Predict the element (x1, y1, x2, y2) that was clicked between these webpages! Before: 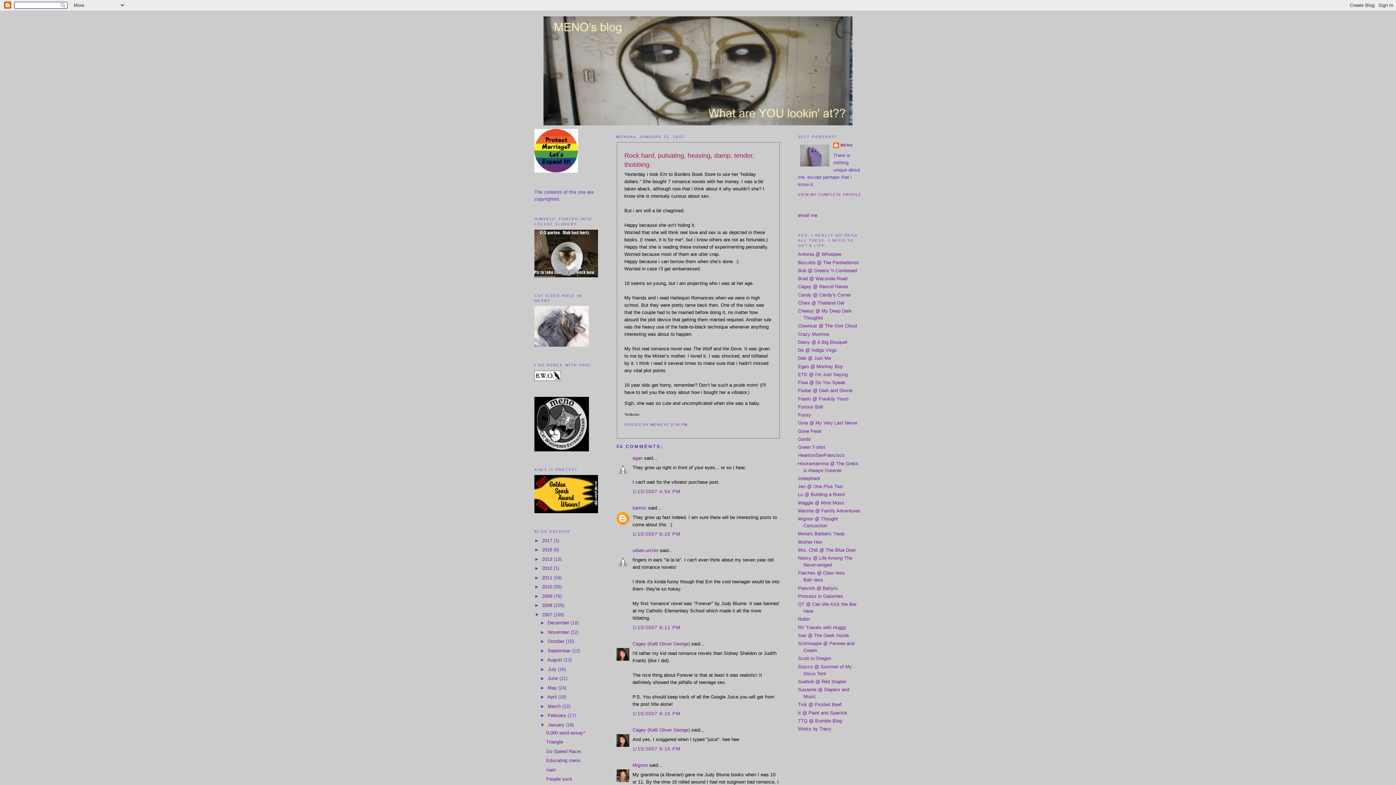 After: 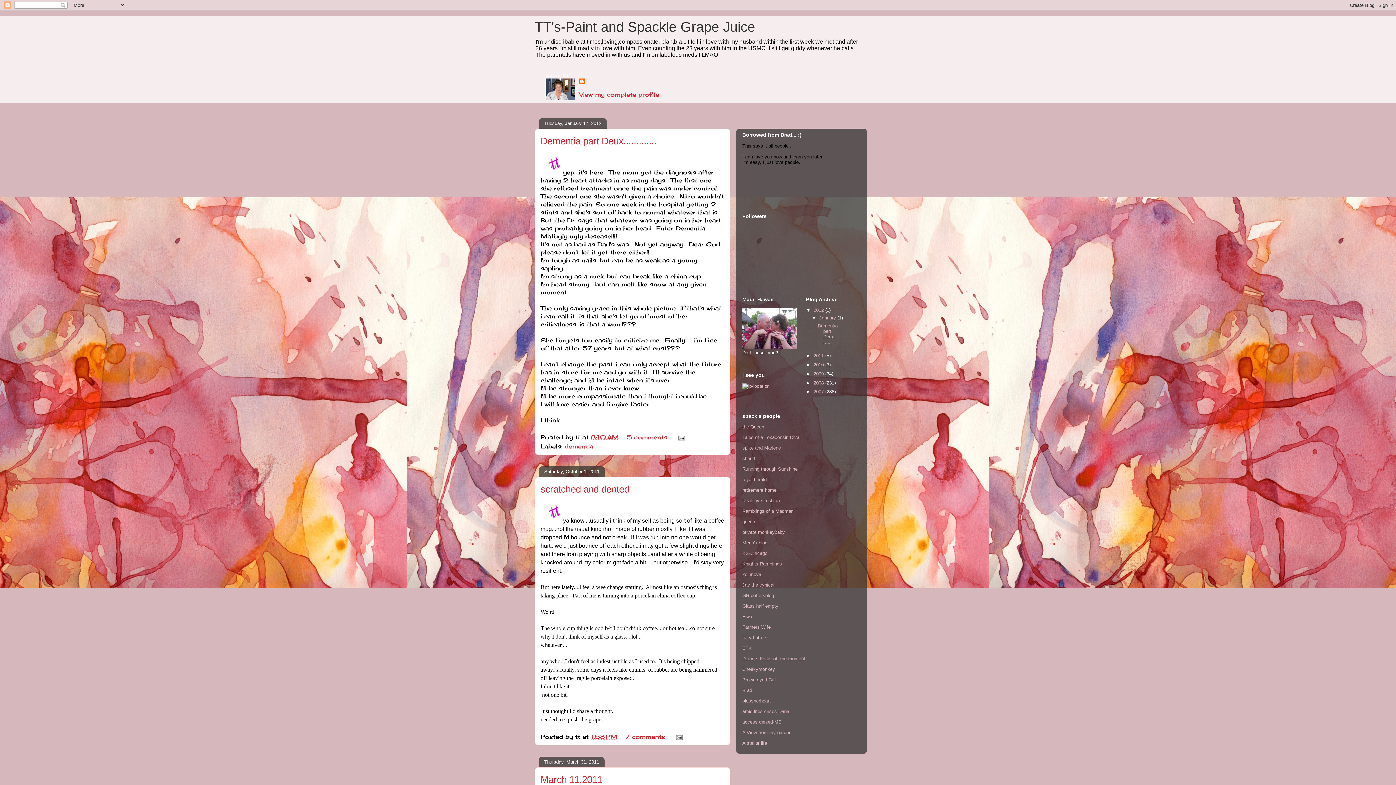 Action: bbox: (798, 710, 847, 715) label: tt @ Paint and Spackle